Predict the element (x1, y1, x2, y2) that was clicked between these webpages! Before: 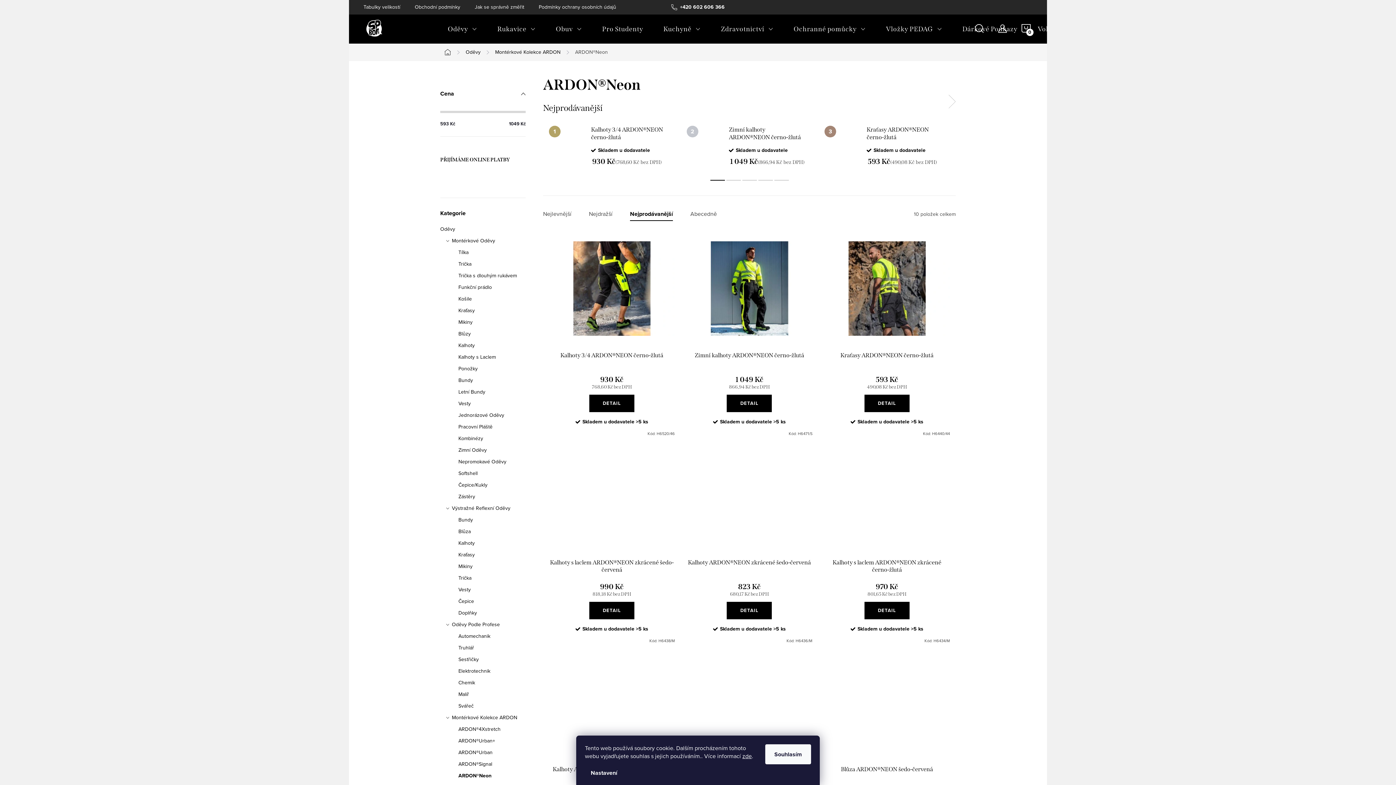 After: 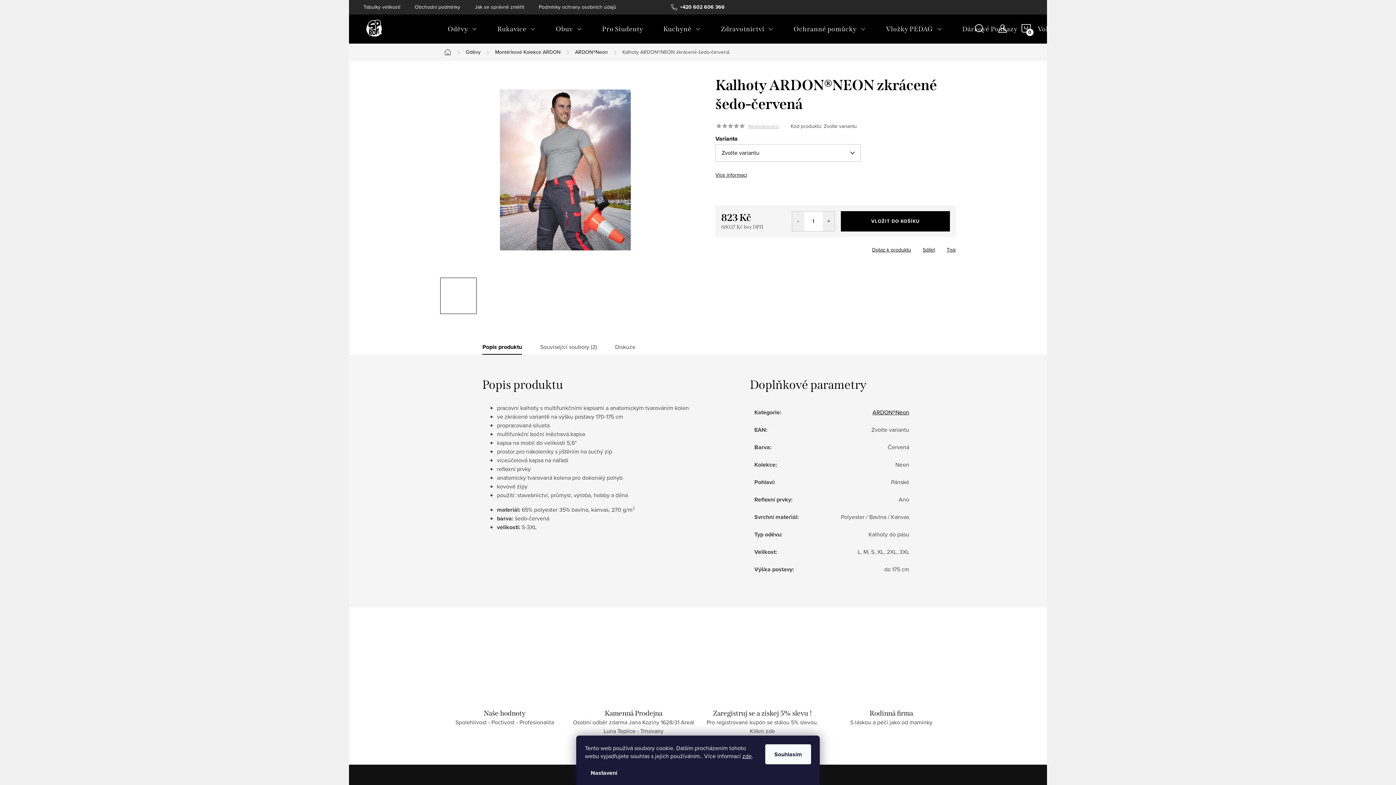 Action: bbox: (727, 602, 772, 619) label: DETAIL